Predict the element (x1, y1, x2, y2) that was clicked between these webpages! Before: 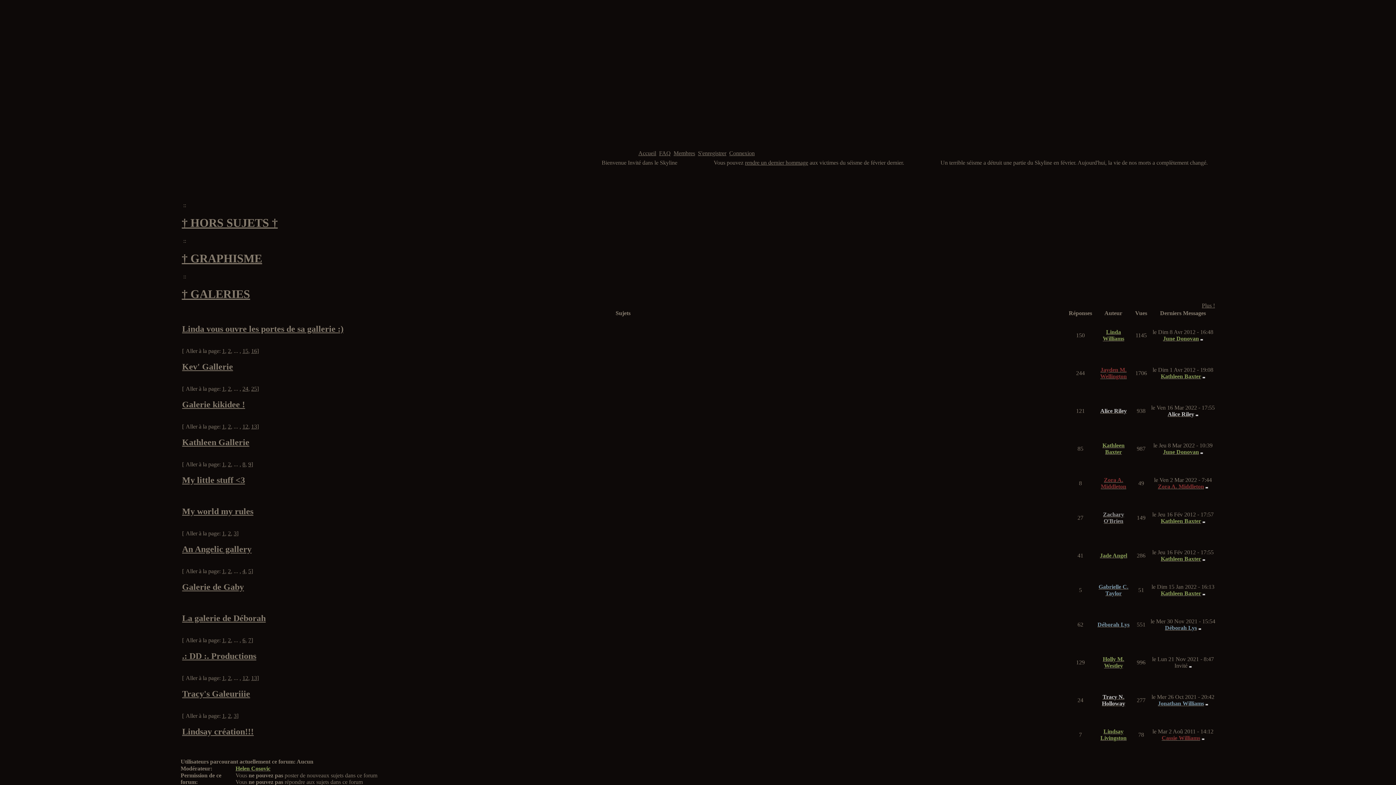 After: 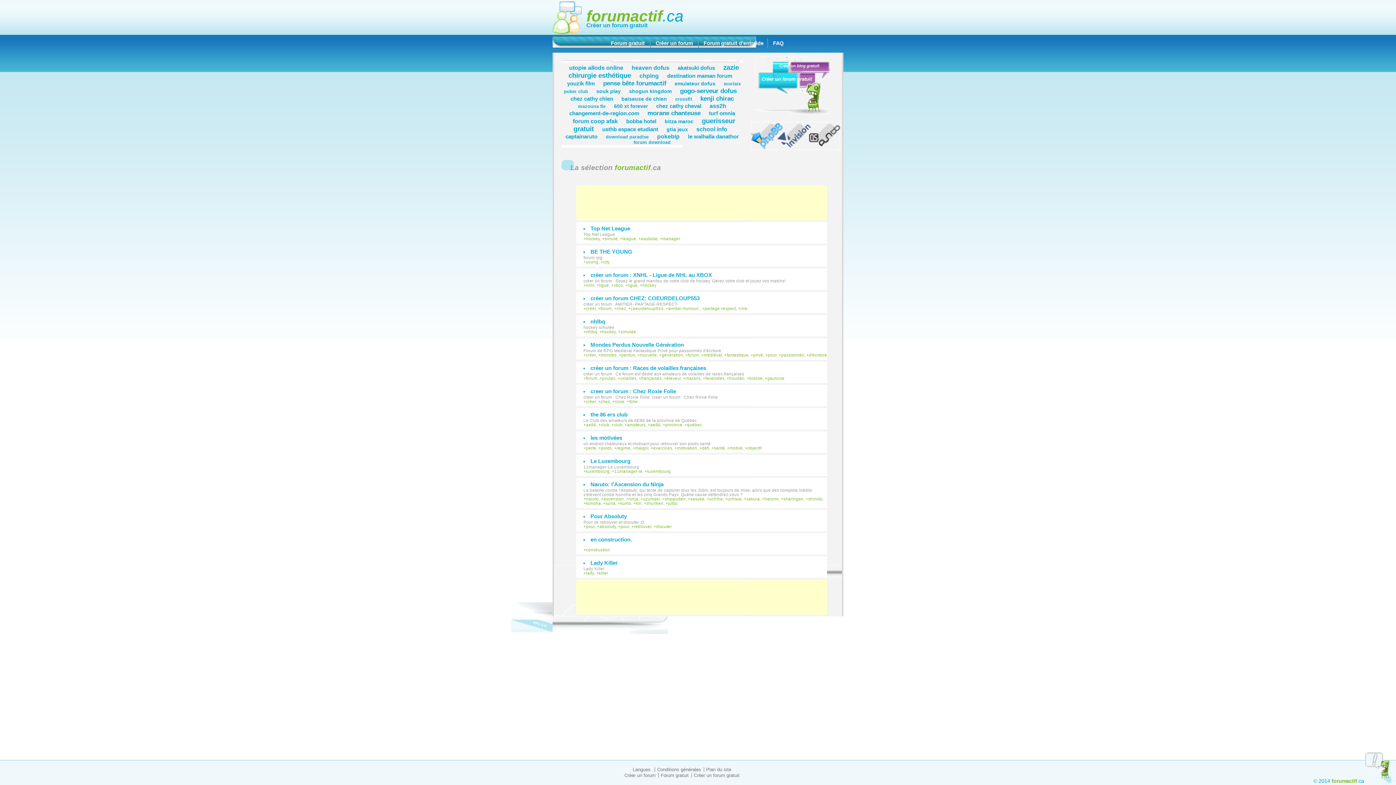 Action: label: An Angelic gallery bbox: (182, 544, 251, 554)